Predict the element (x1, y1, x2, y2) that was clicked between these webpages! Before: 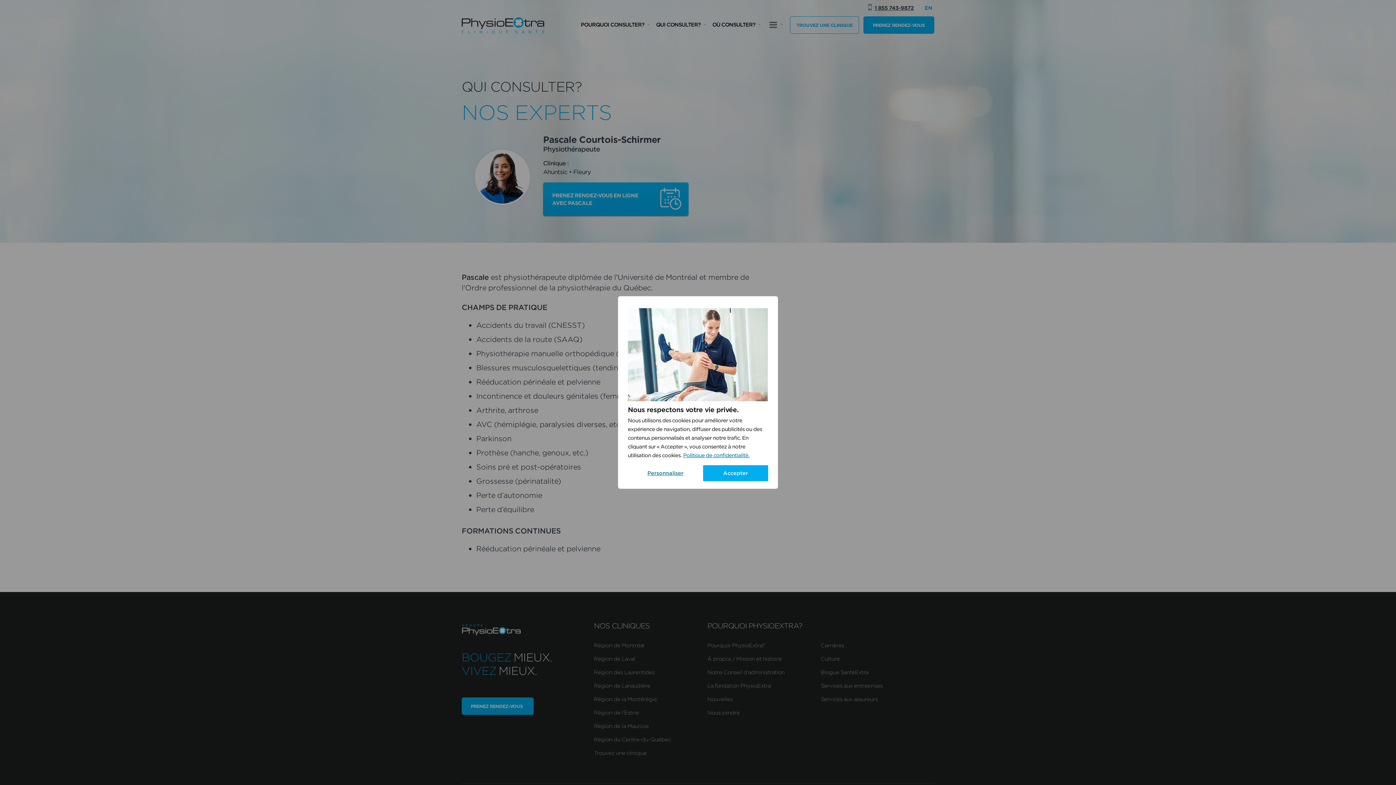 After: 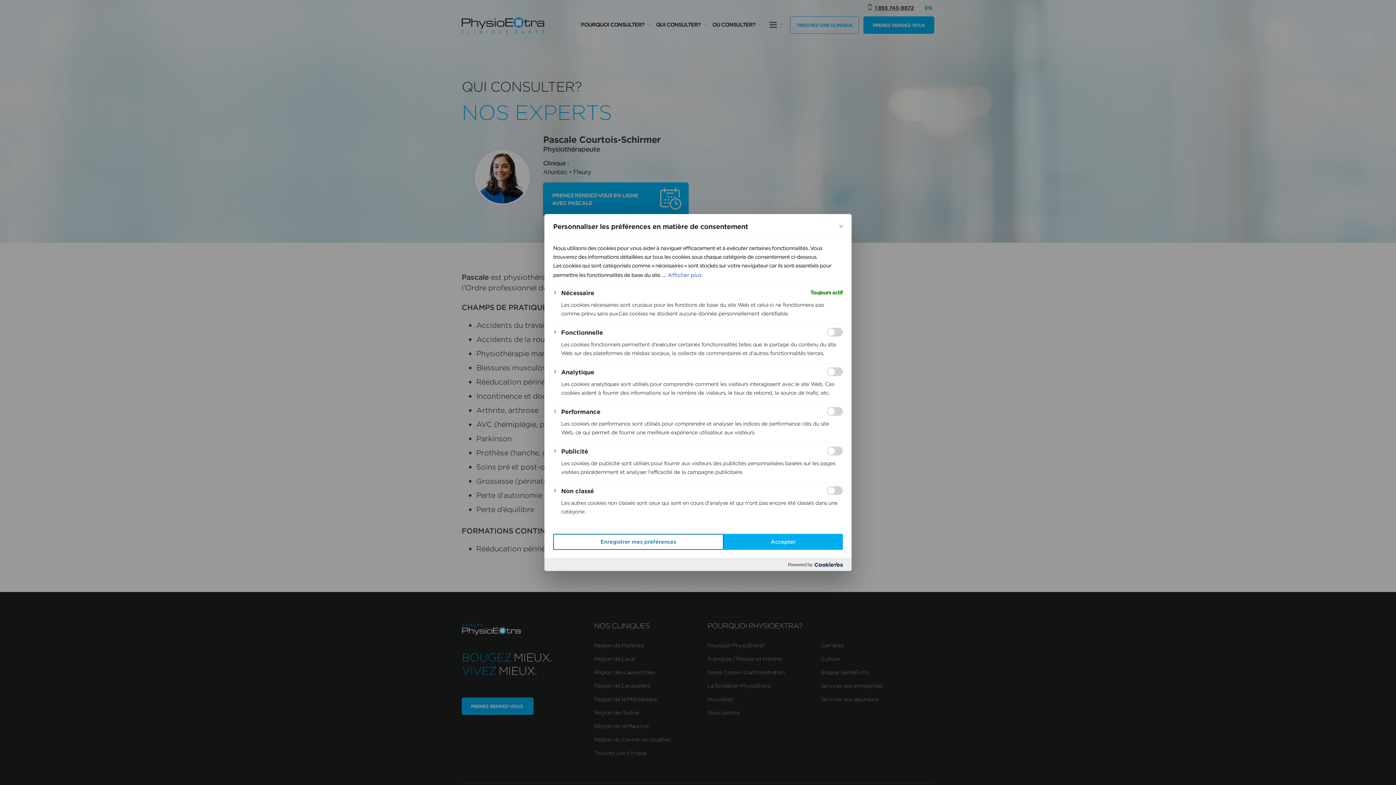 Action: bbox: (628, 466, 703, 480) label: Personnaliser